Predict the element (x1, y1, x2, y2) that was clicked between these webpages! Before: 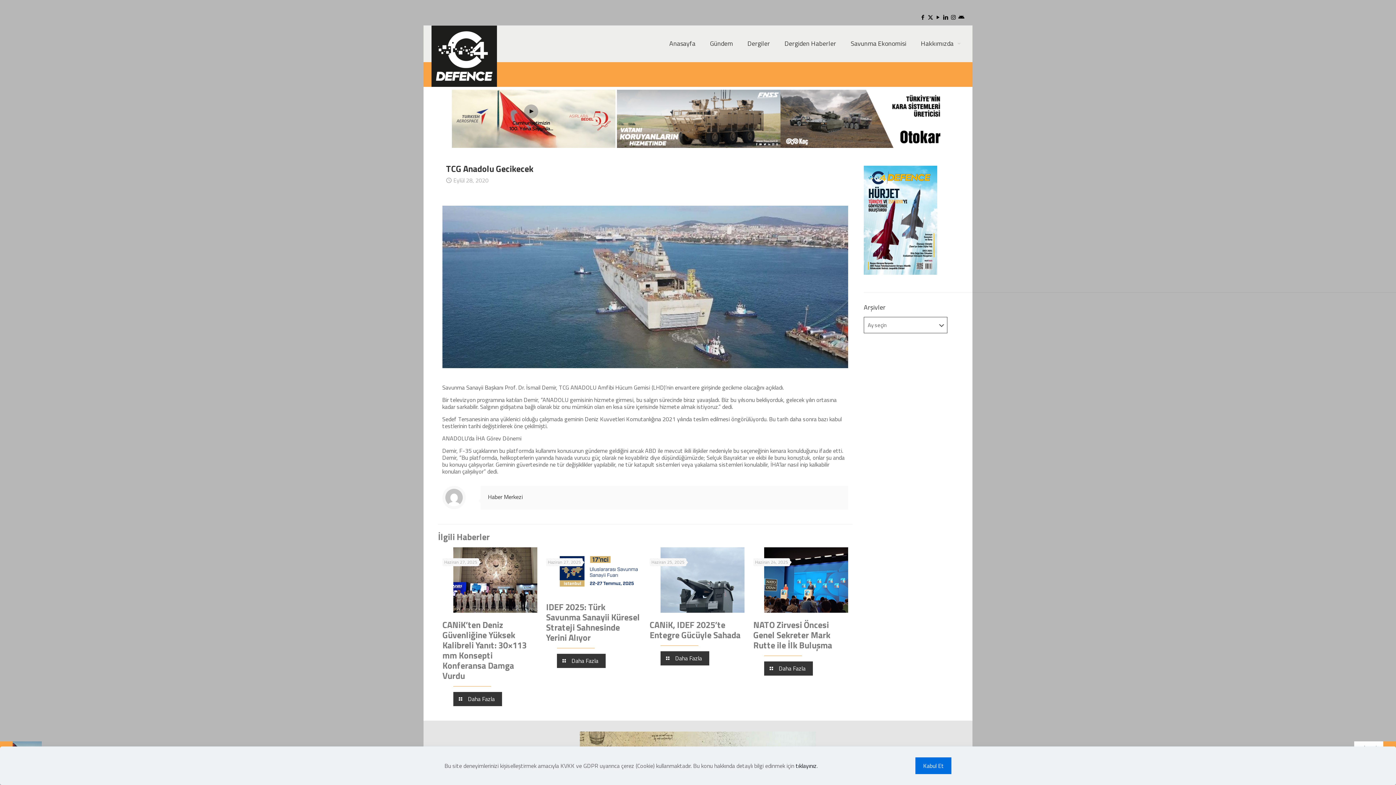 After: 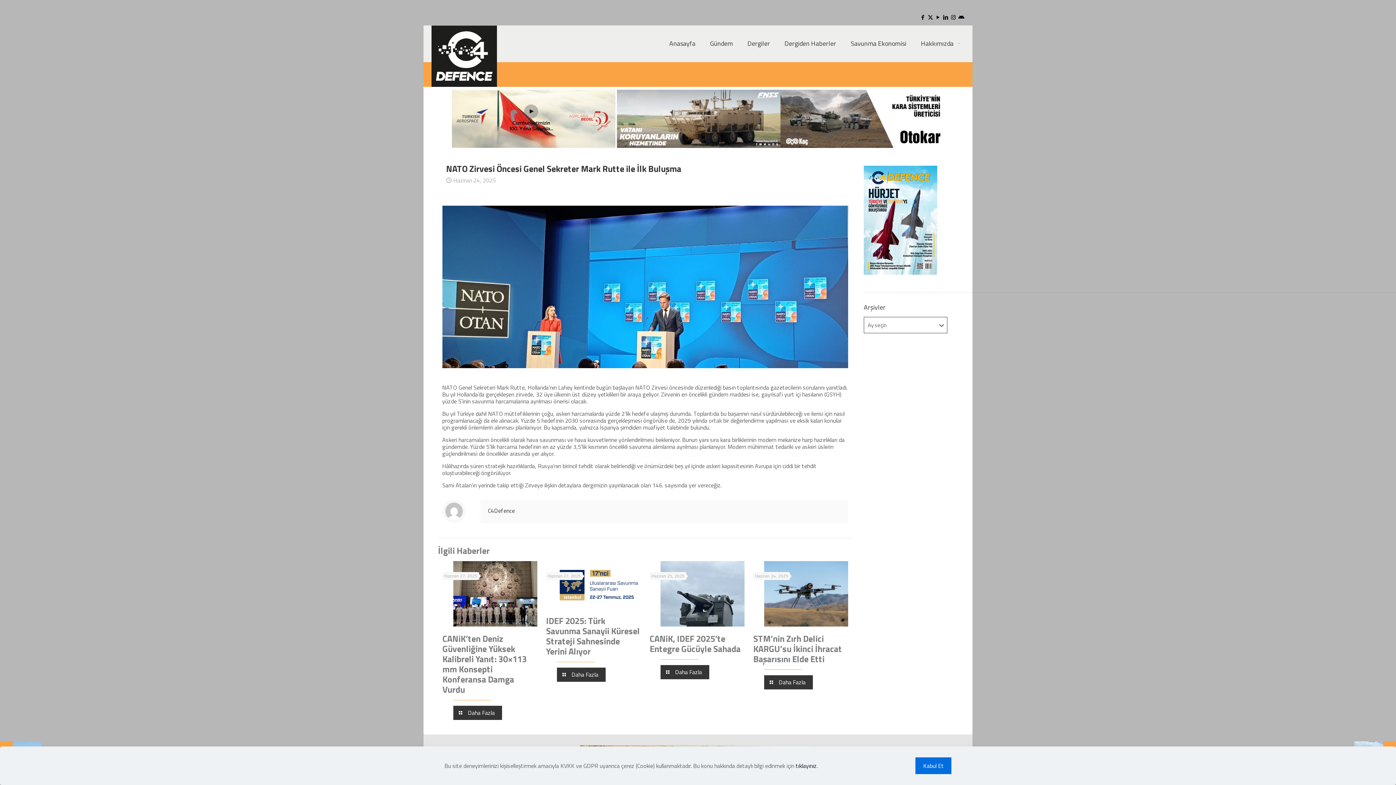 Action: label: NATO Zirvesi Öncesi Genel Sekreter Mark Rutte ile İlk Buluşma bbox: (753, 618, 832, 652)